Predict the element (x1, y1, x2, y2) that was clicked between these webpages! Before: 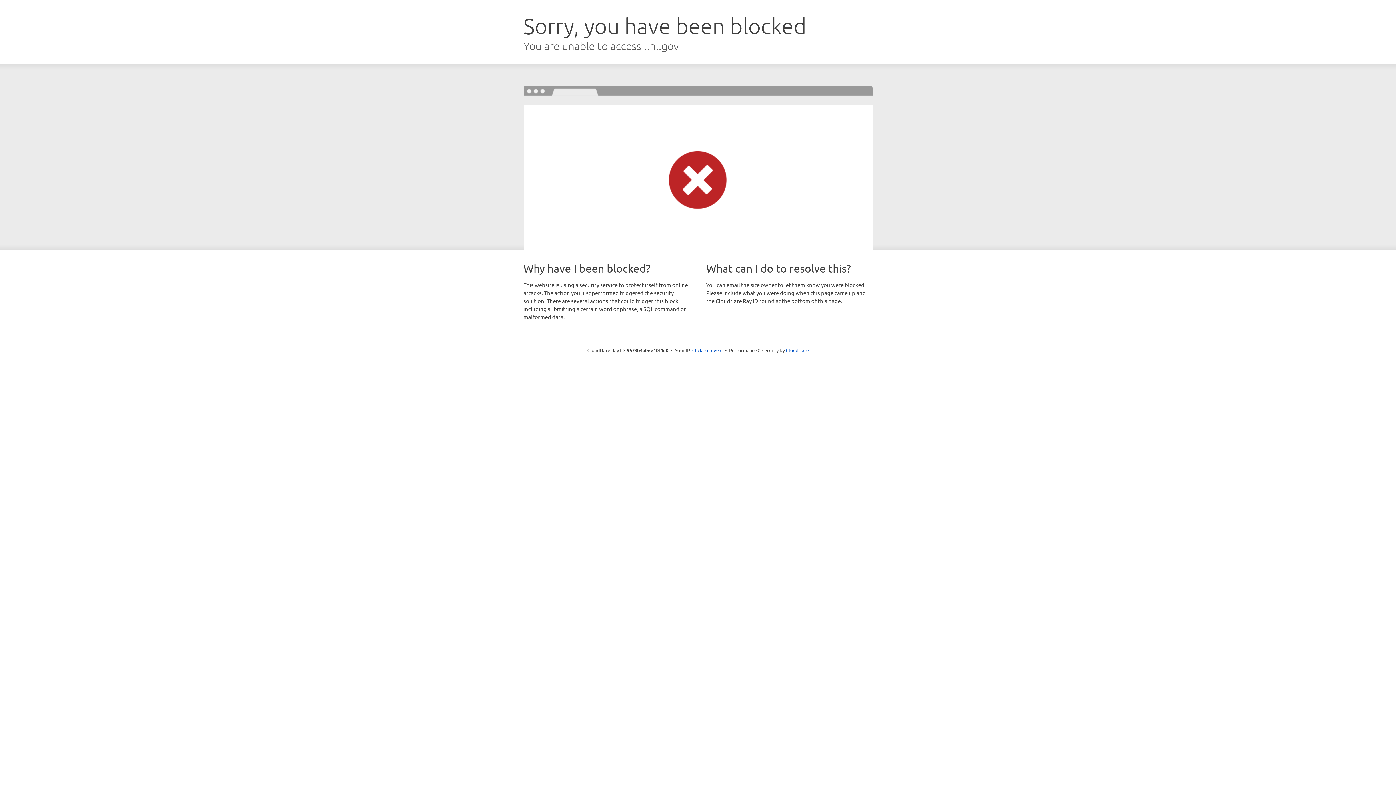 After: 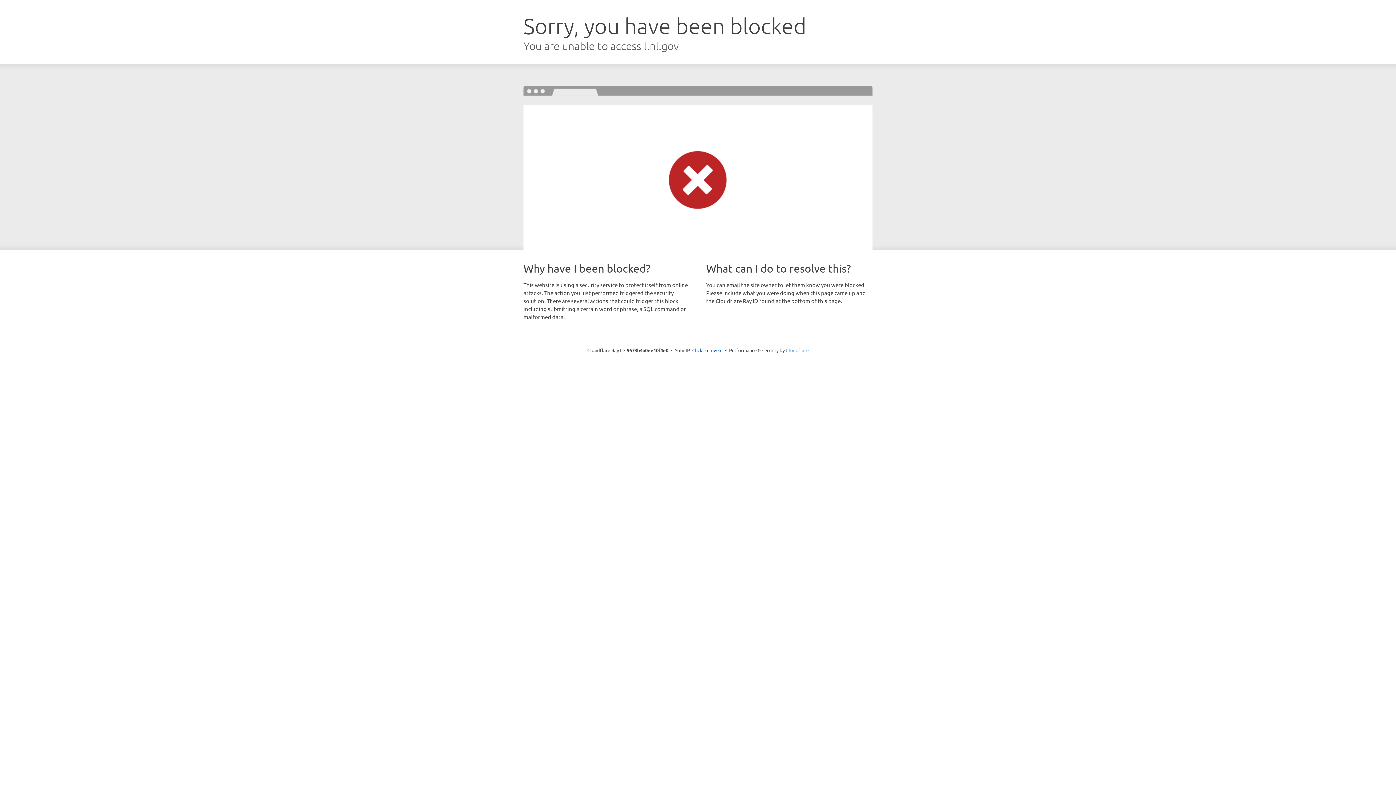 Action: label: Cloudflare bbox: (786, 347, 808, 353)